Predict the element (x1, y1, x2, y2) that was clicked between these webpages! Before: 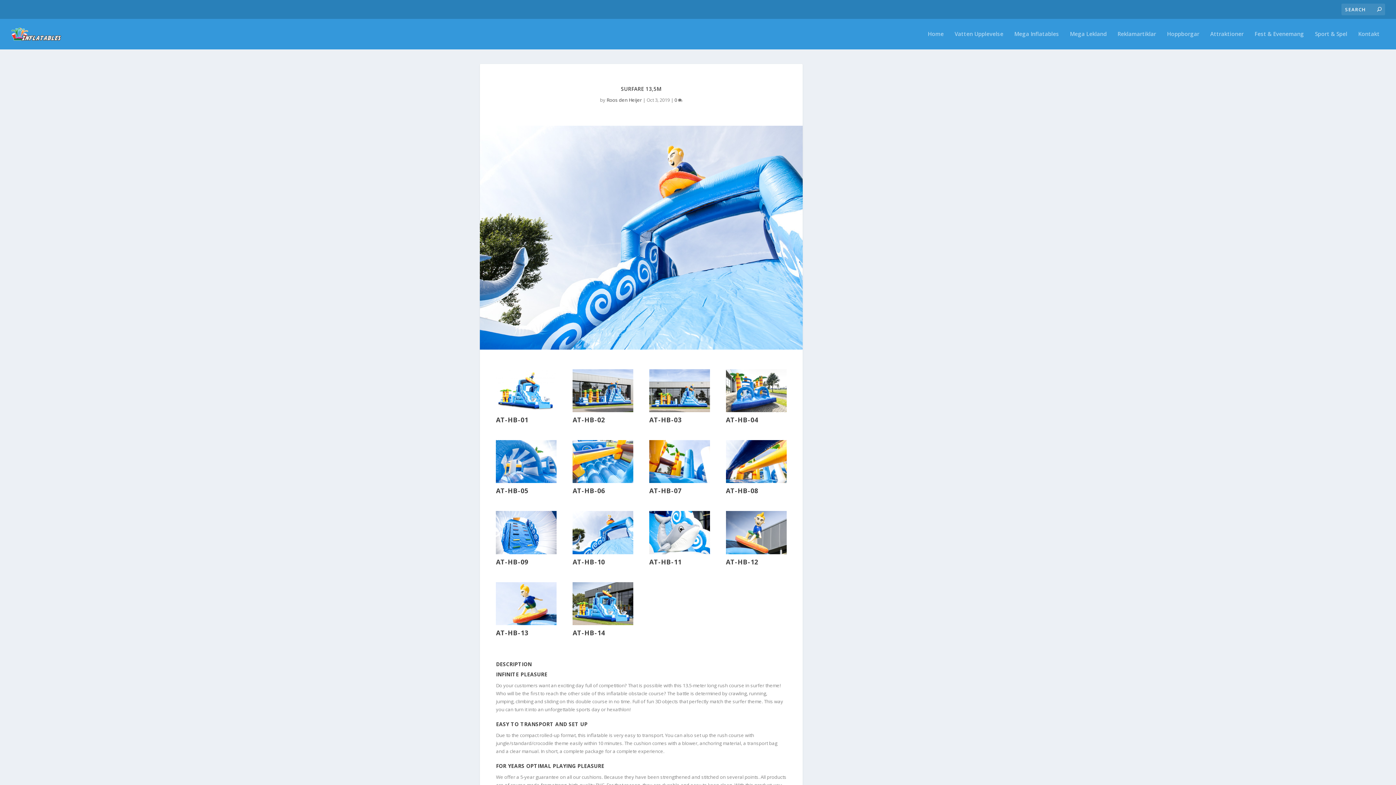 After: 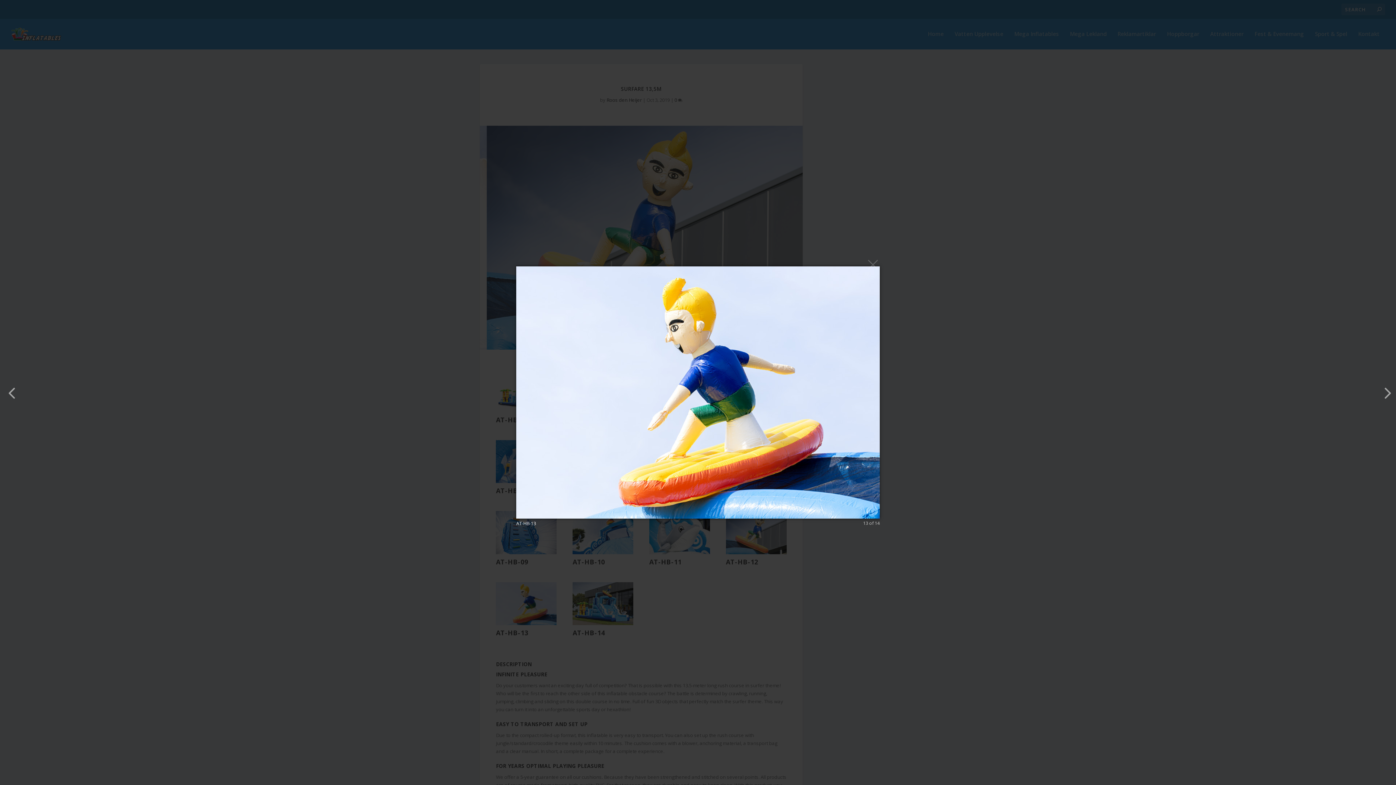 Action: bbox: (496, 620, 556, 626)